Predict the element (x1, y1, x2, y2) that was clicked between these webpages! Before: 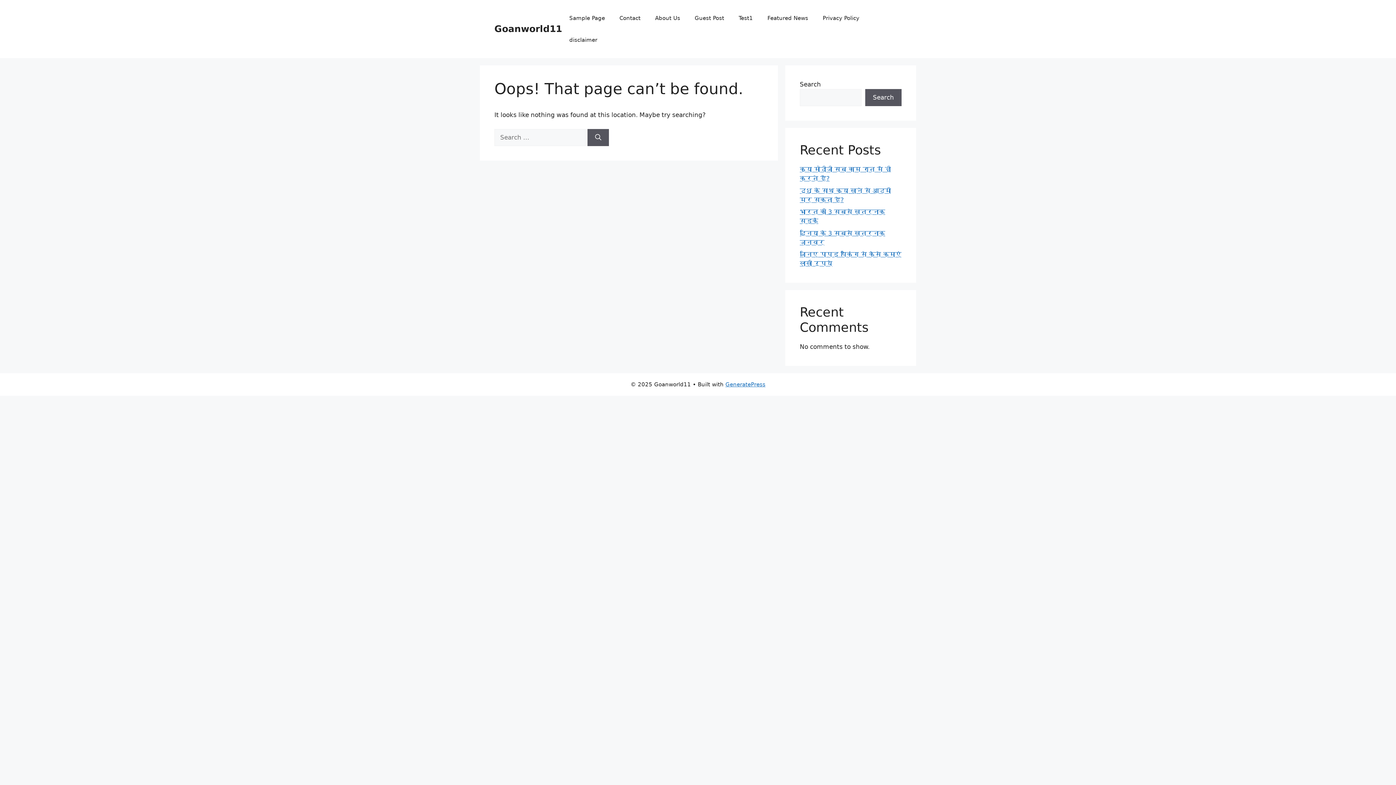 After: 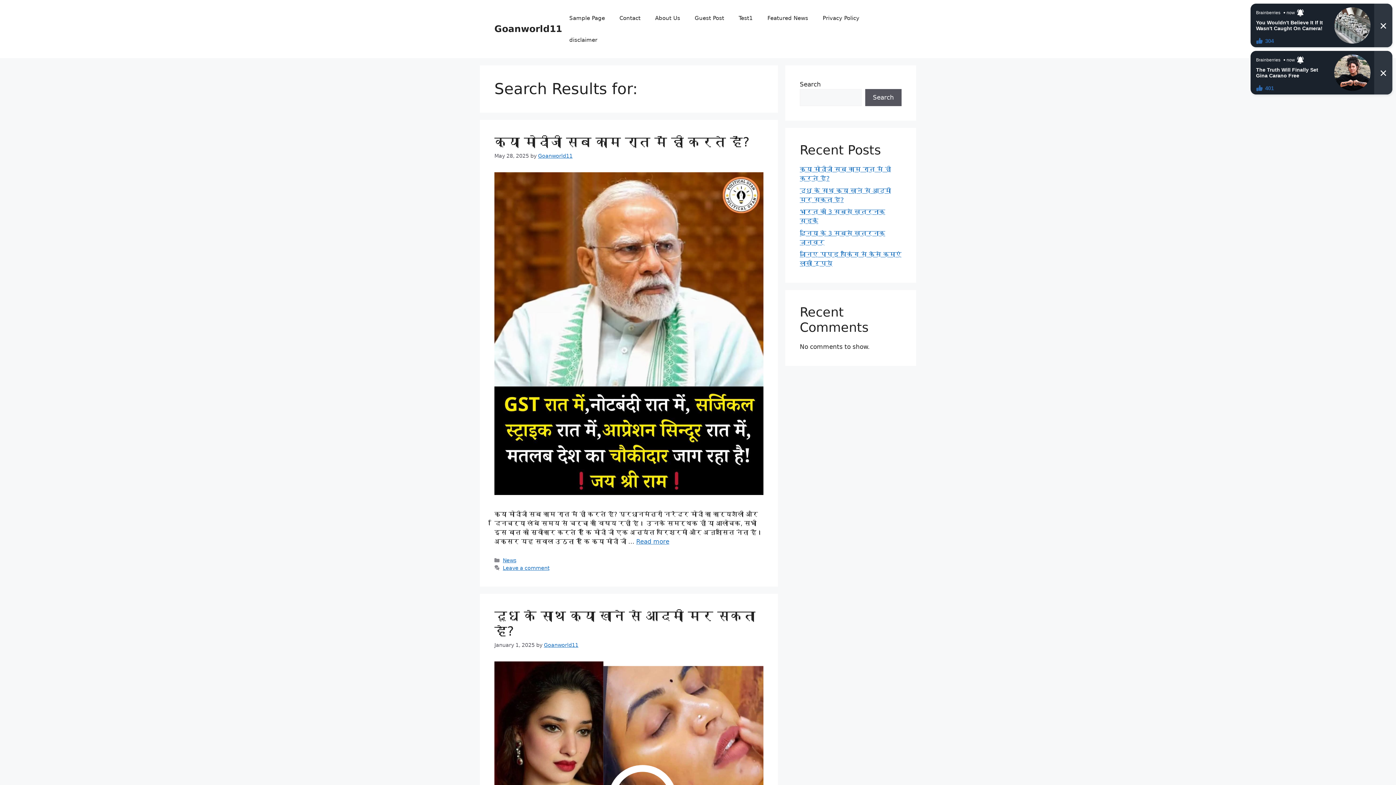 Action: label: Search bbox: (587, 128, 609, 146)